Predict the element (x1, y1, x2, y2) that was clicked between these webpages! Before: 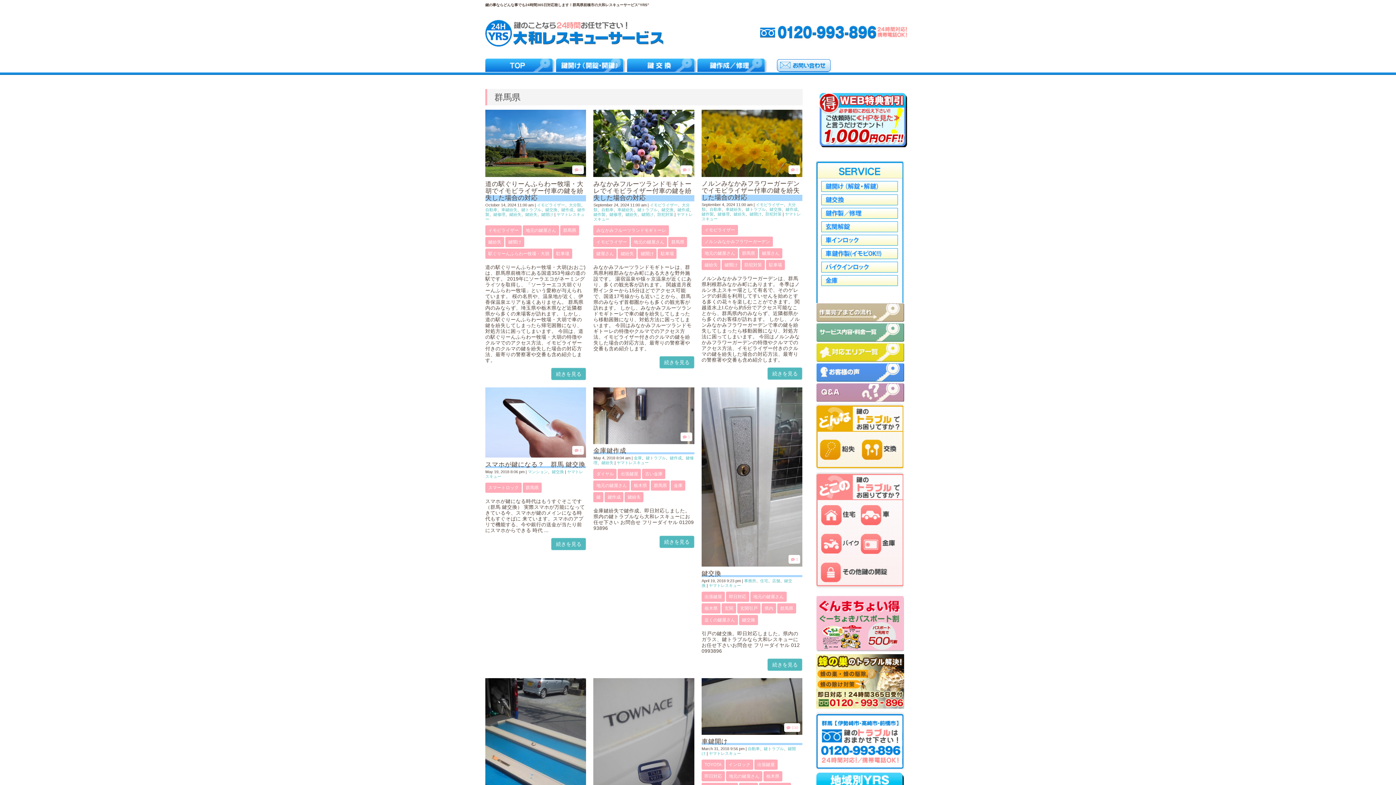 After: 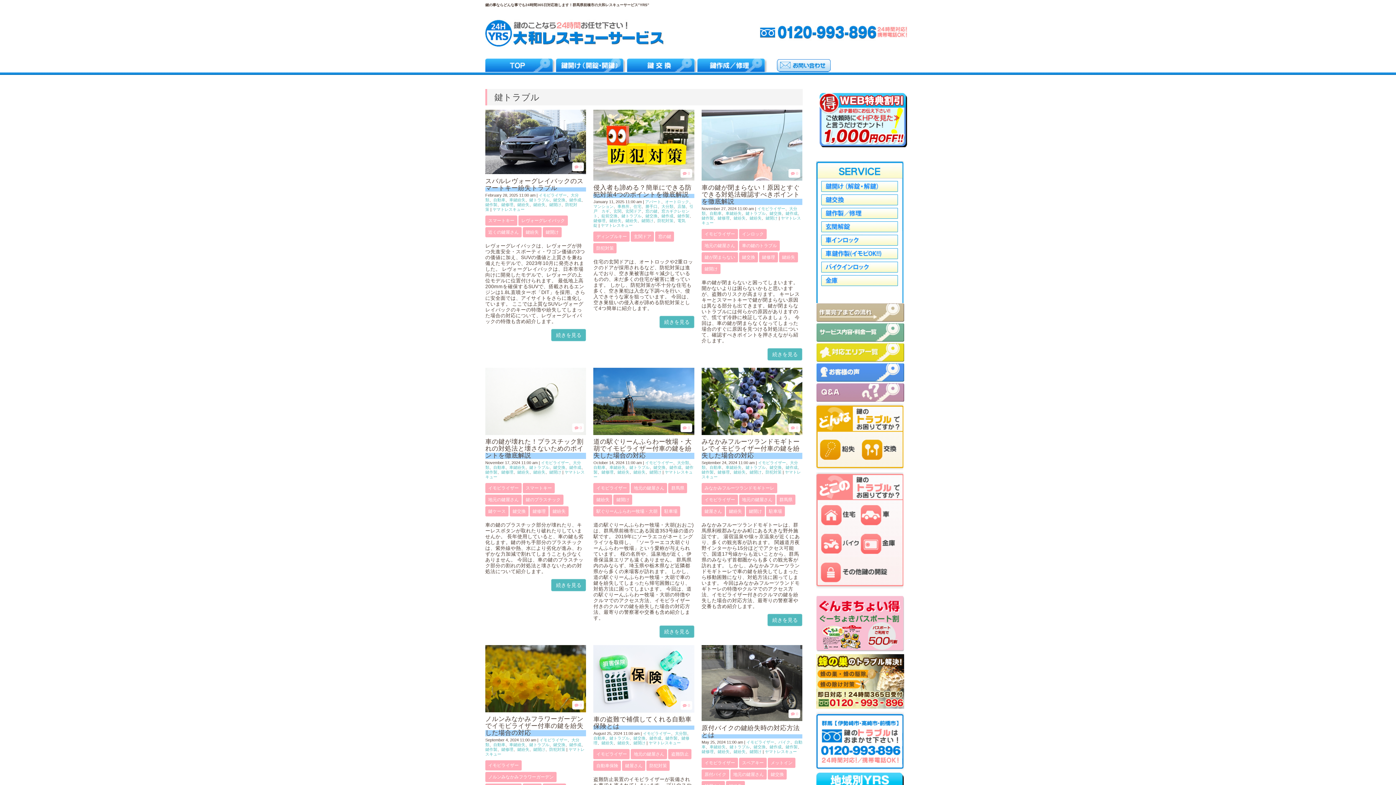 Action: label: 鍵トラブル bbox: (763, 747, 783, 751)